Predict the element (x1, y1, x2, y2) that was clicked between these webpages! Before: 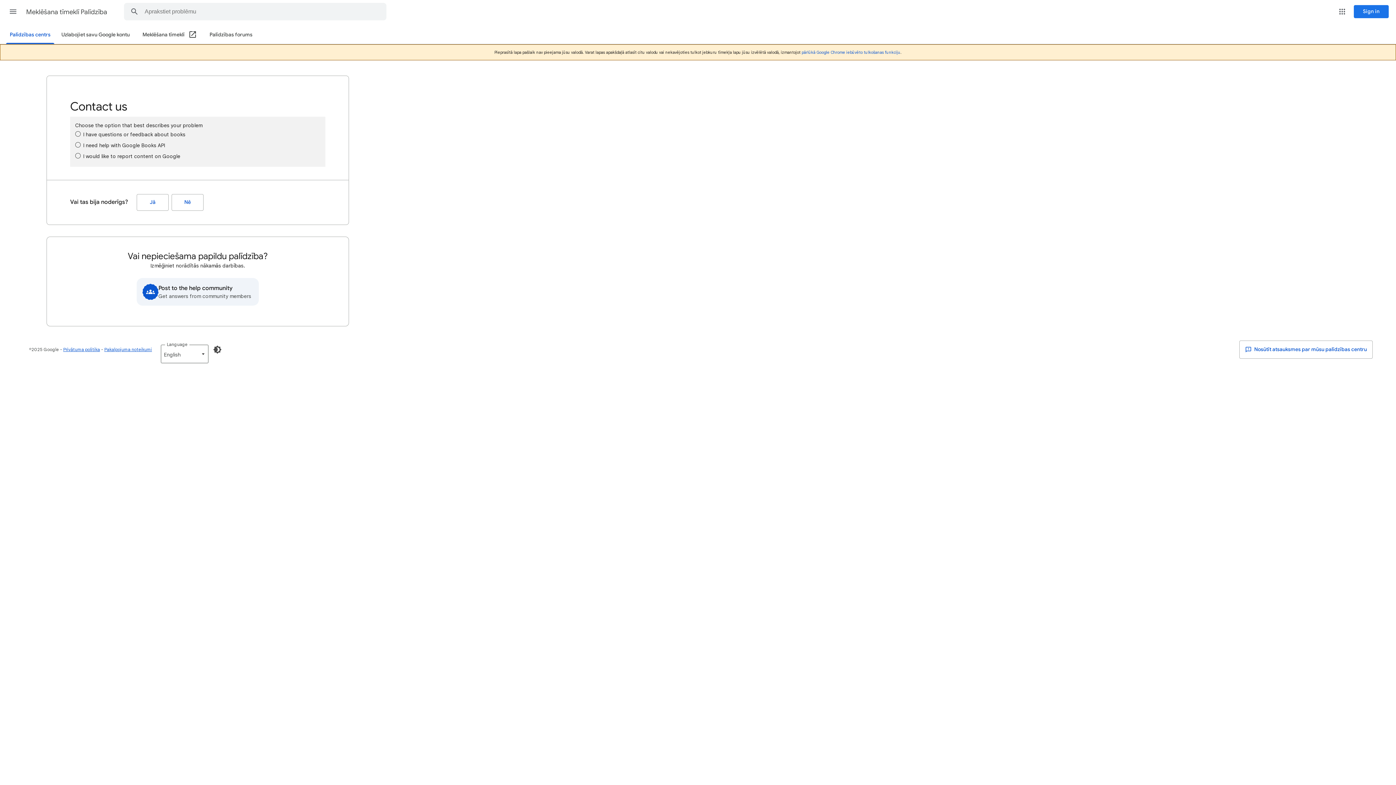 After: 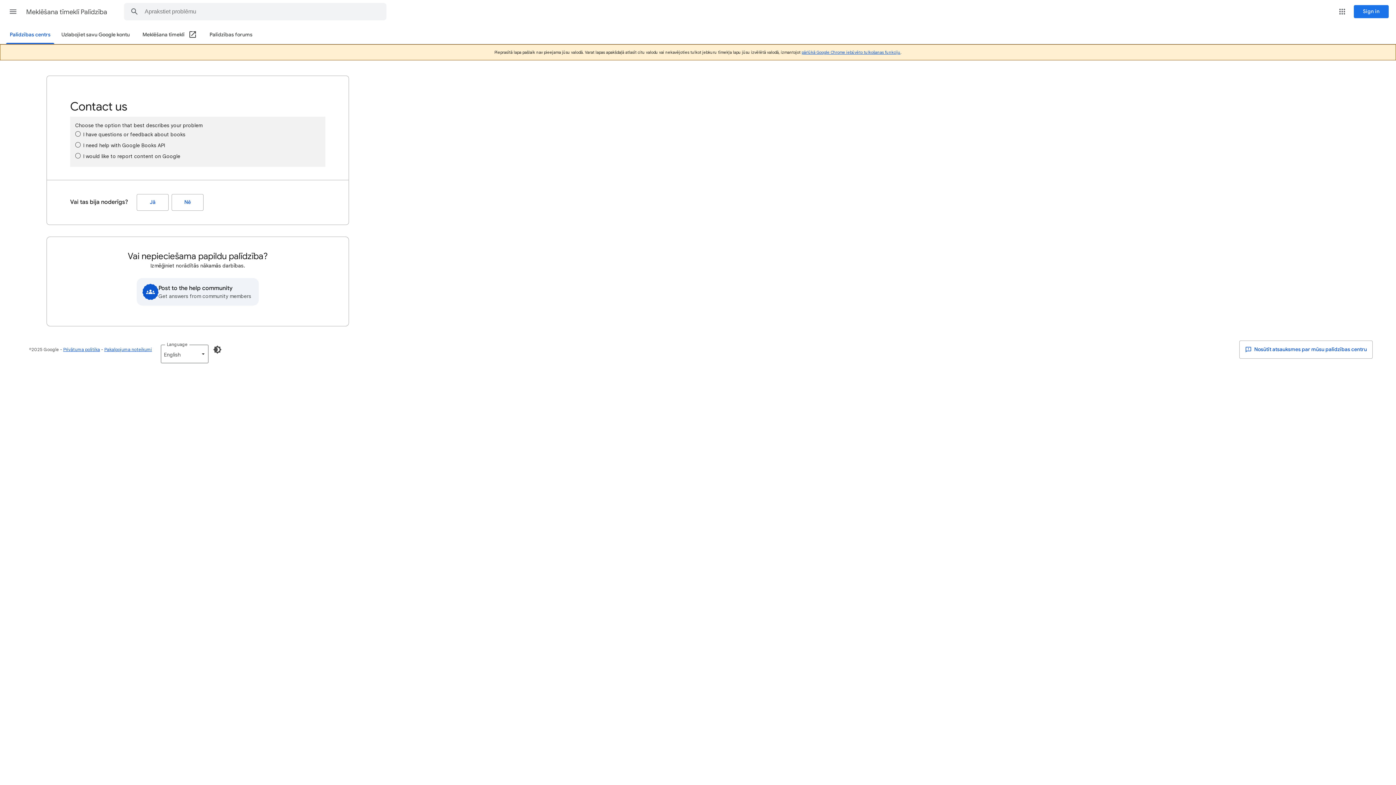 Action: label: pārlūkā Google Chrome iebūvēto tulkošanas funkciju bbox: (801, 49, 900, 54)